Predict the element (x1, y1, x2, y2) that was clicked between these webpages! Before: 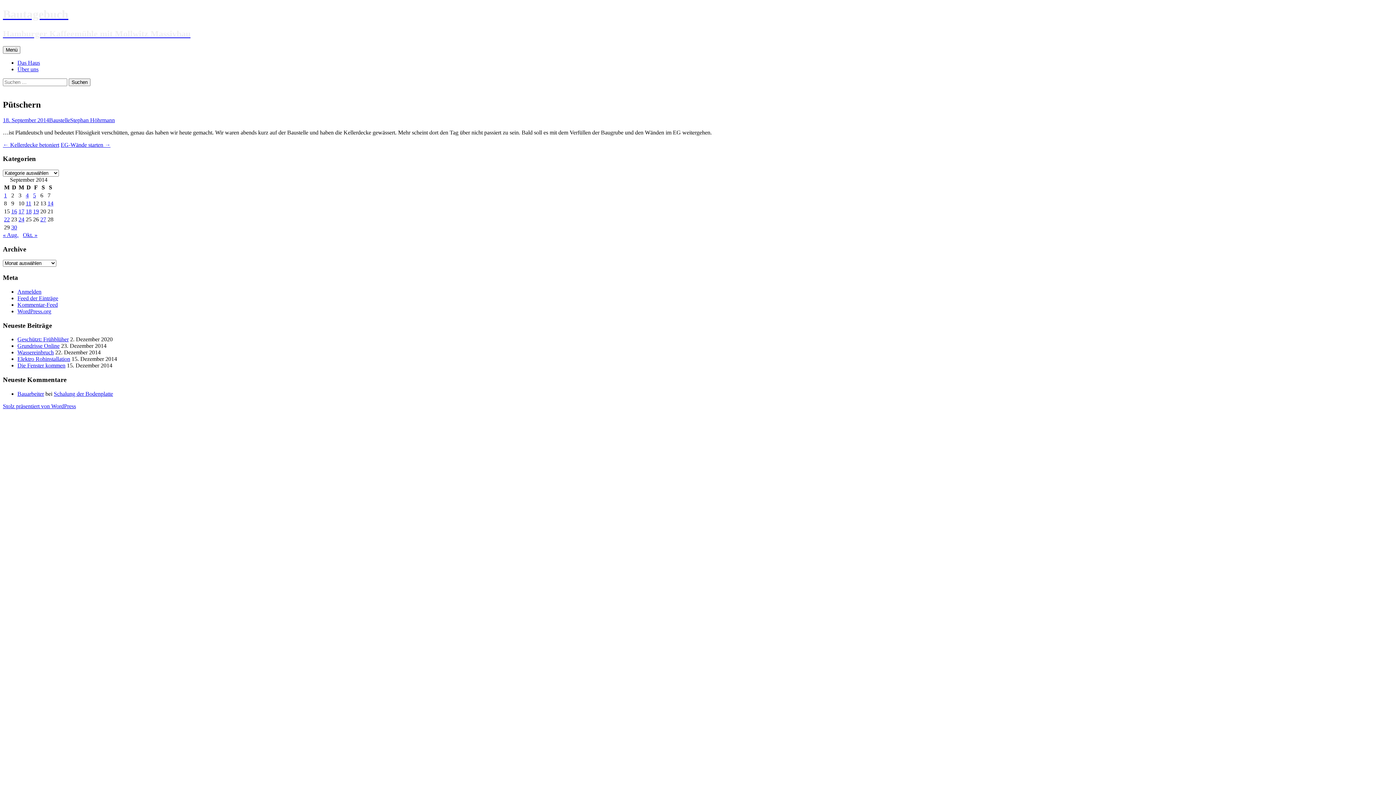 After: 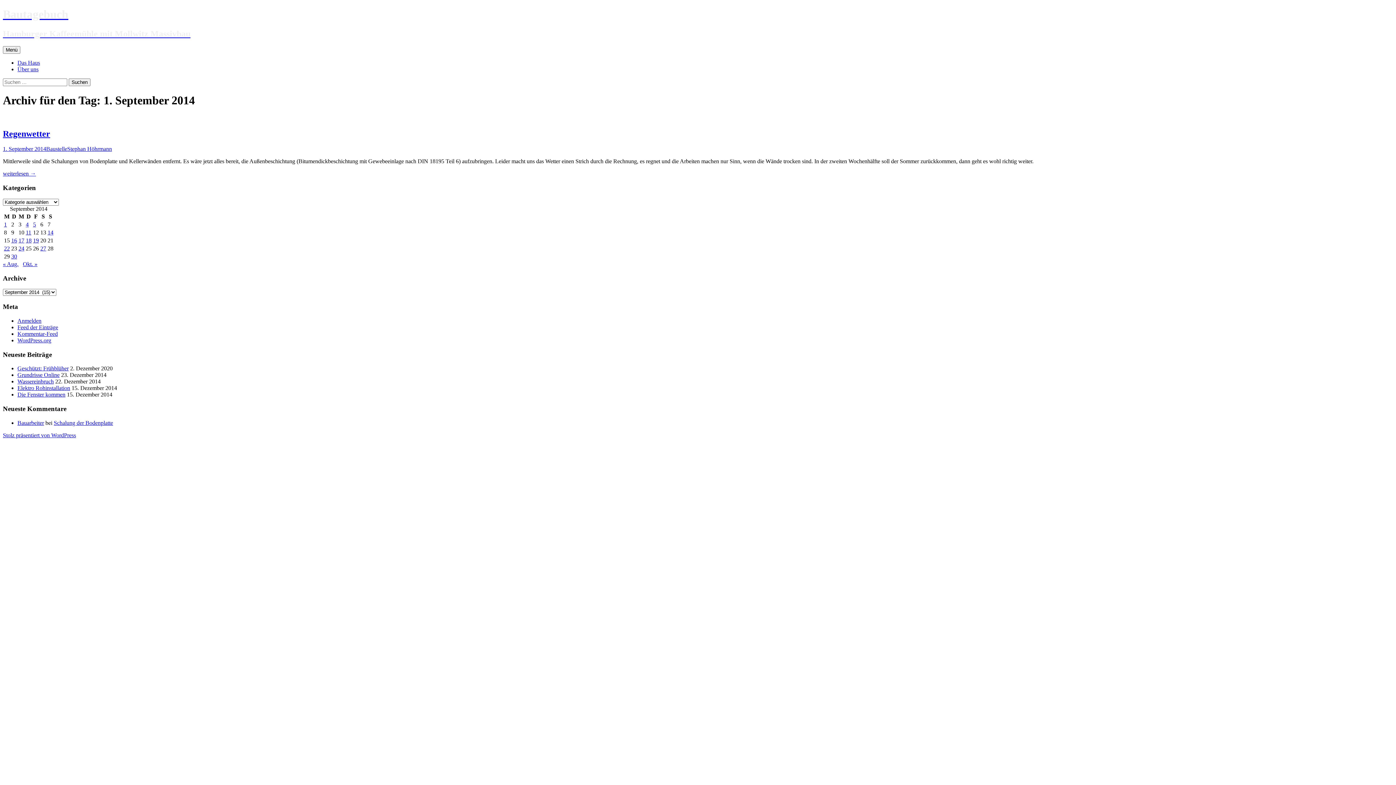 Action: bbox: (4, 192, 6, 198) label: Beiträge veröffentlicht am 1. September 2014